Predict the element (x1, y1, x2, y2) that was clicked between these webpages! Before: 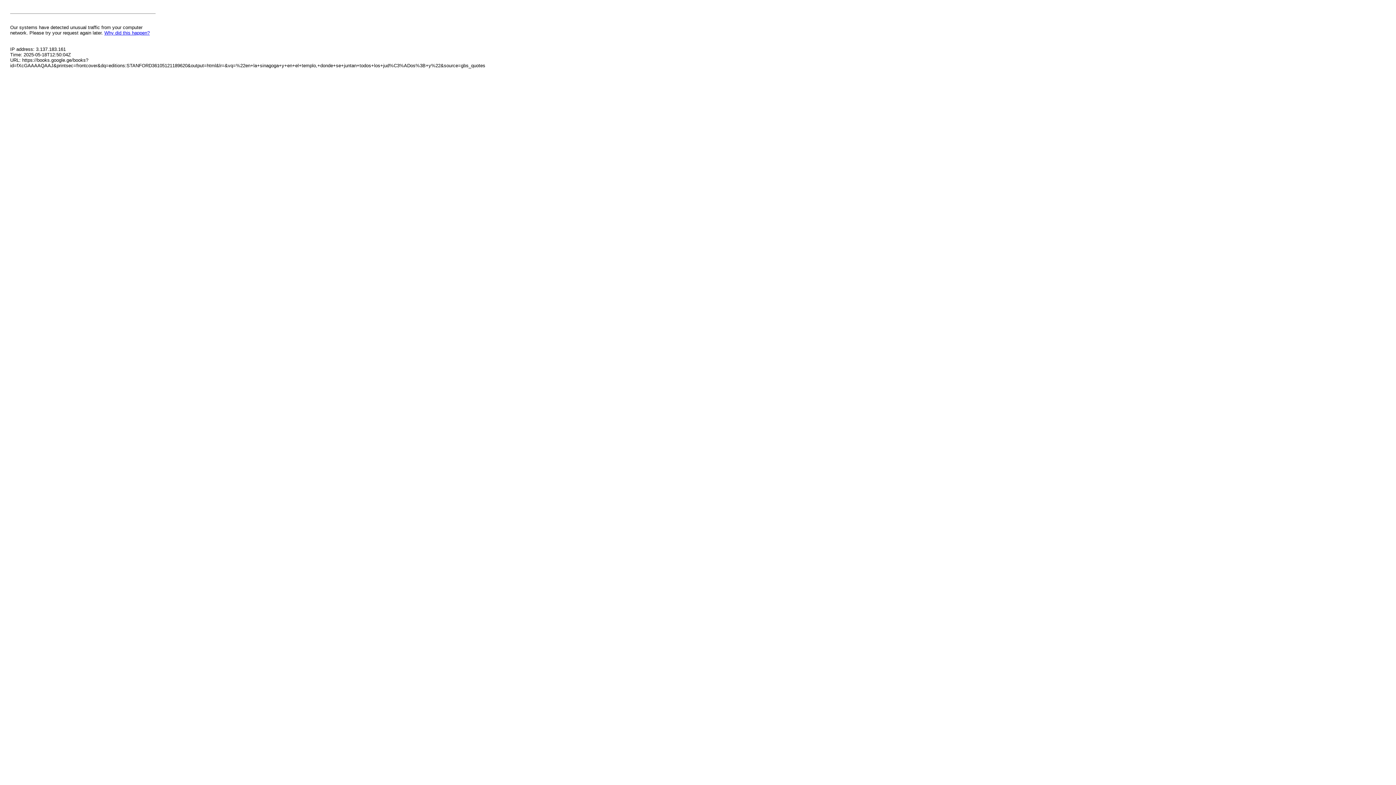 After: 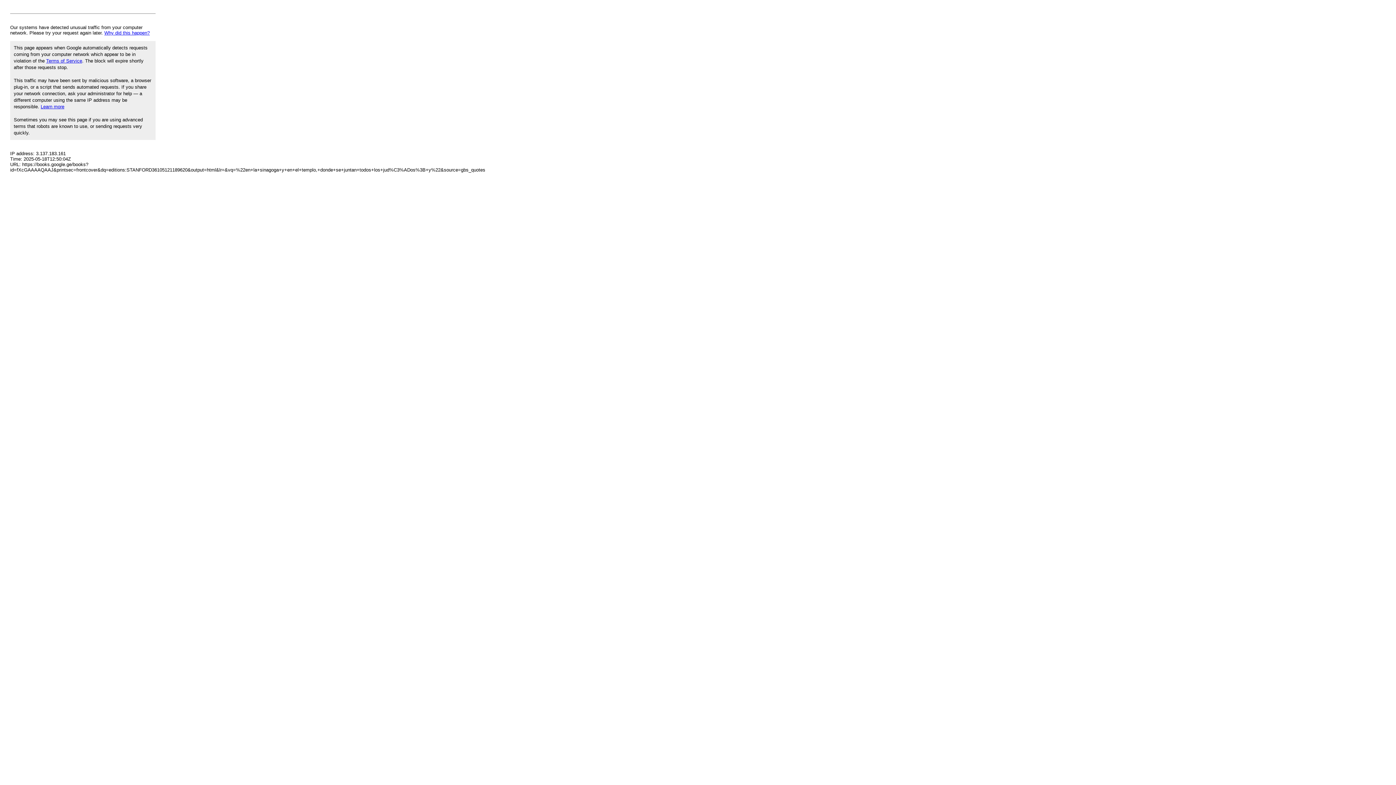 Action: label: Why did this happen? bbox: (104, 30, 149, 35)